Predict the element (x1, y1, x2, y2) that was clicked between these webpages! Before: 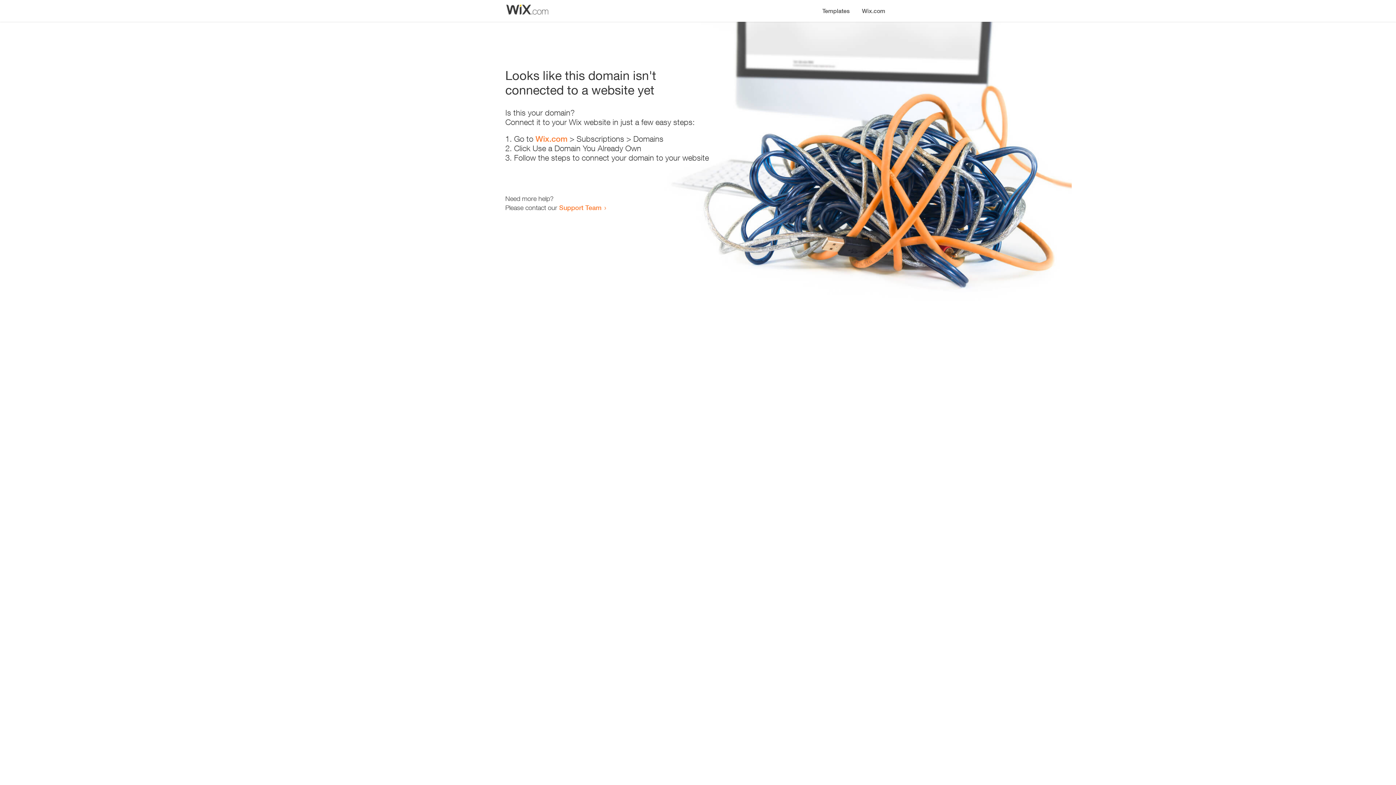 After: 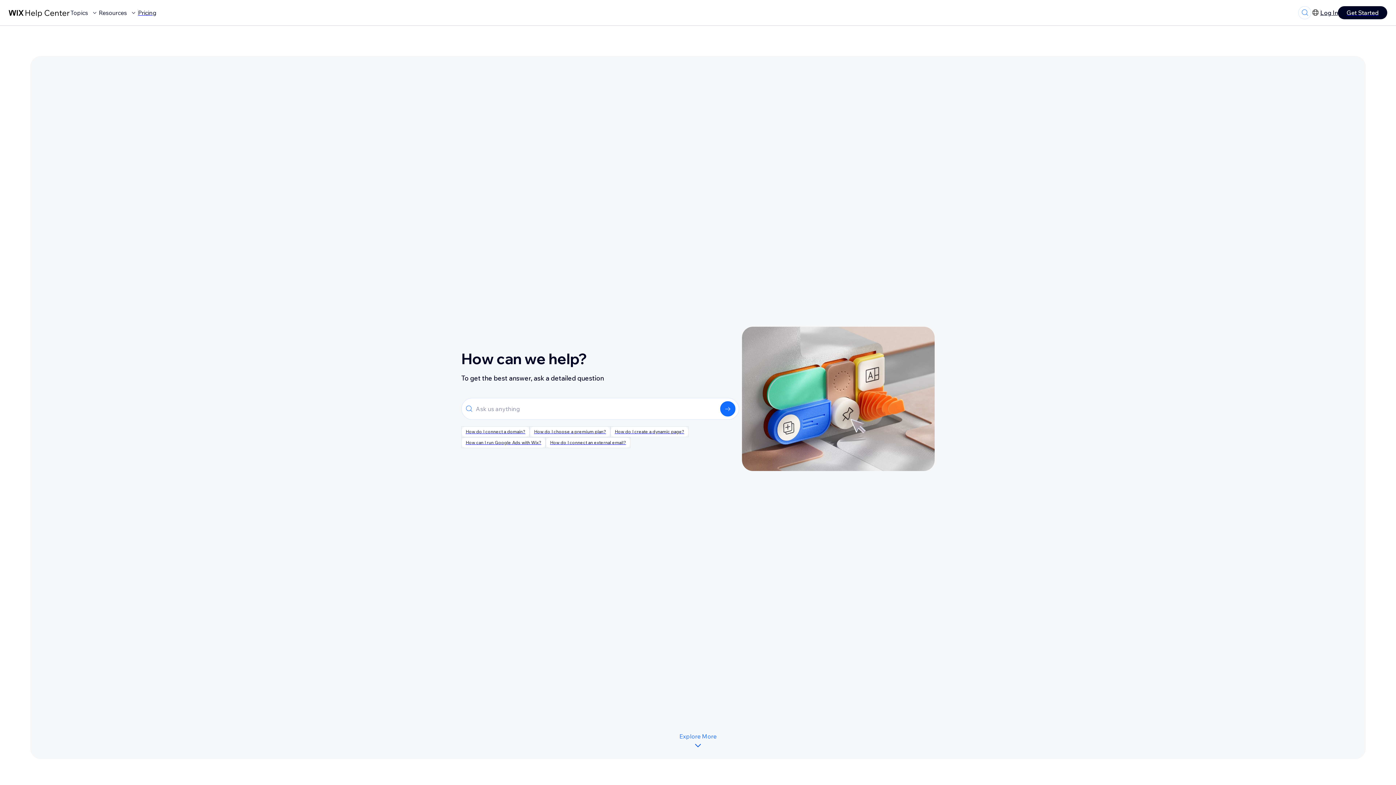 Action: bbox: (559, 203, 601, 211) label: Support Team